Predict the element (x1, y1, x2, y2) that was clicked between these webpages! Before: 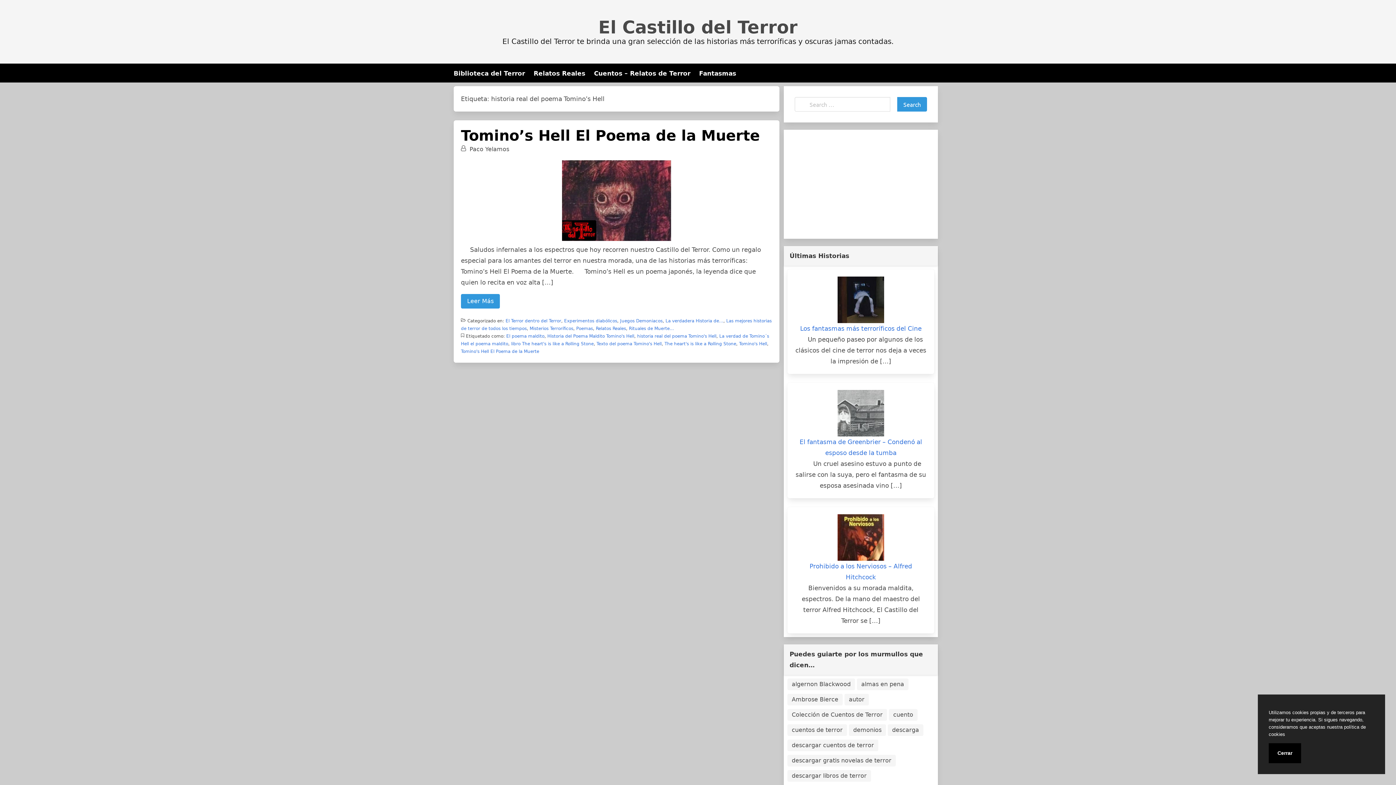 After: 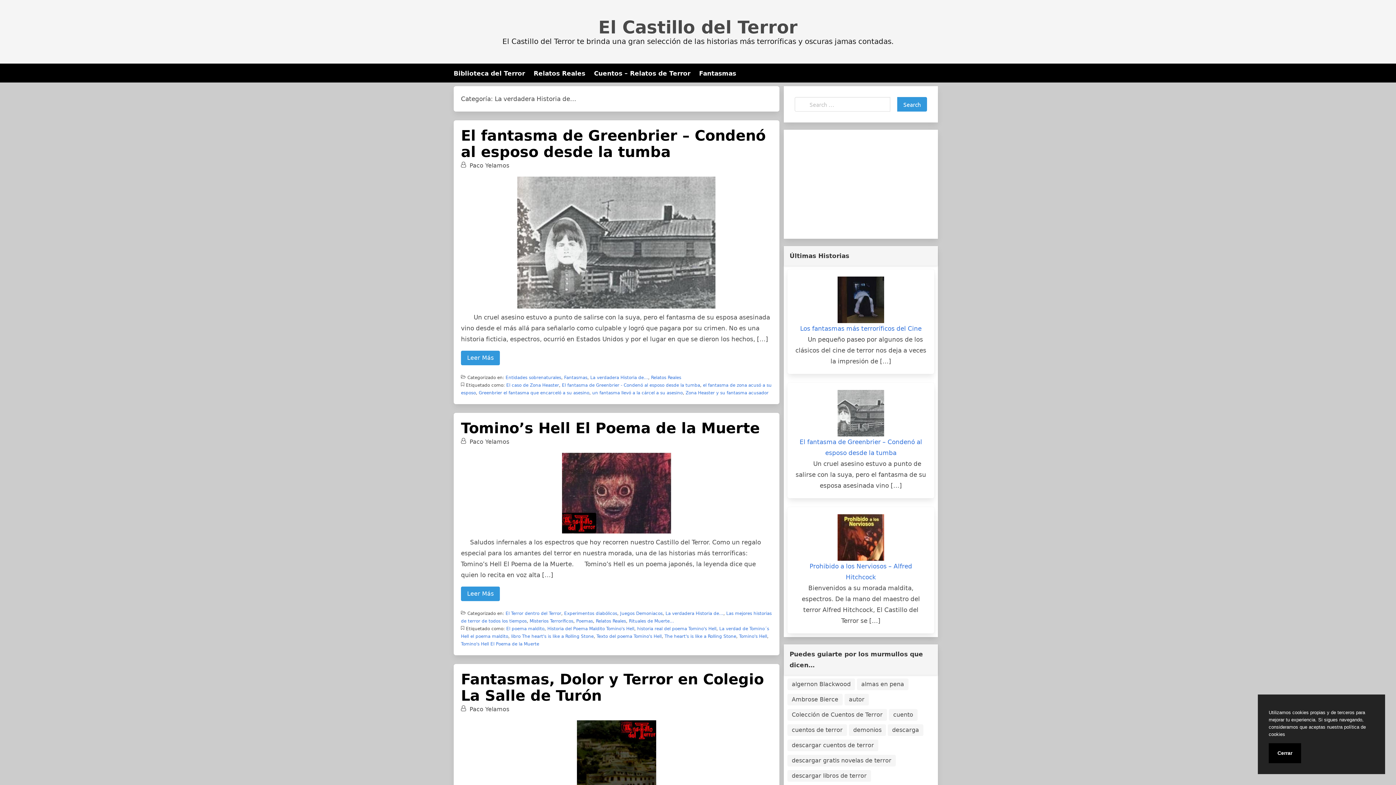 Action: label: La verdadera Historia de... bbox: (665, 318, 723, 323)